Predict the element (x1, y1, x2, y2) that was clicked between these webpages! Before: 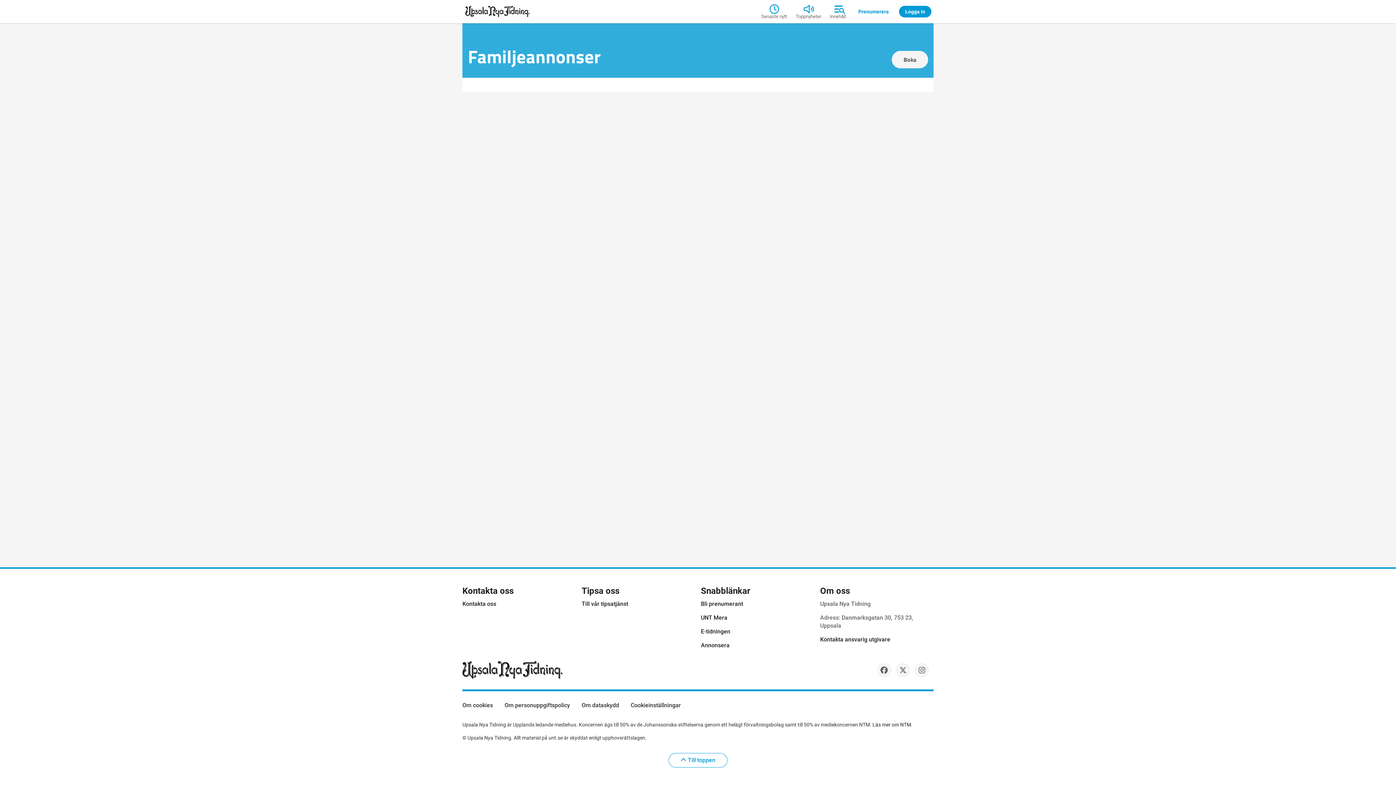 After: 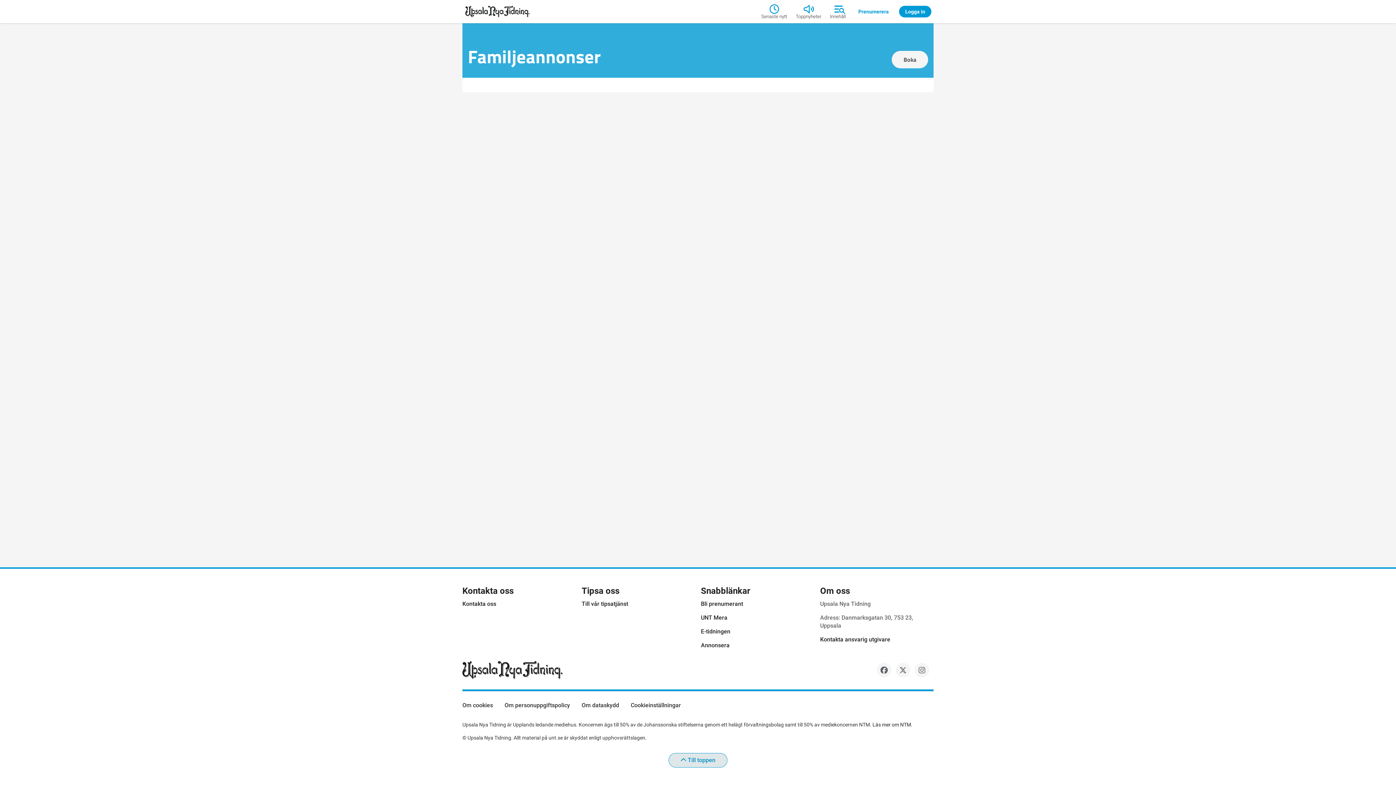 Action: label: Till sidans topp bbox: (668, 753, 727, 768)